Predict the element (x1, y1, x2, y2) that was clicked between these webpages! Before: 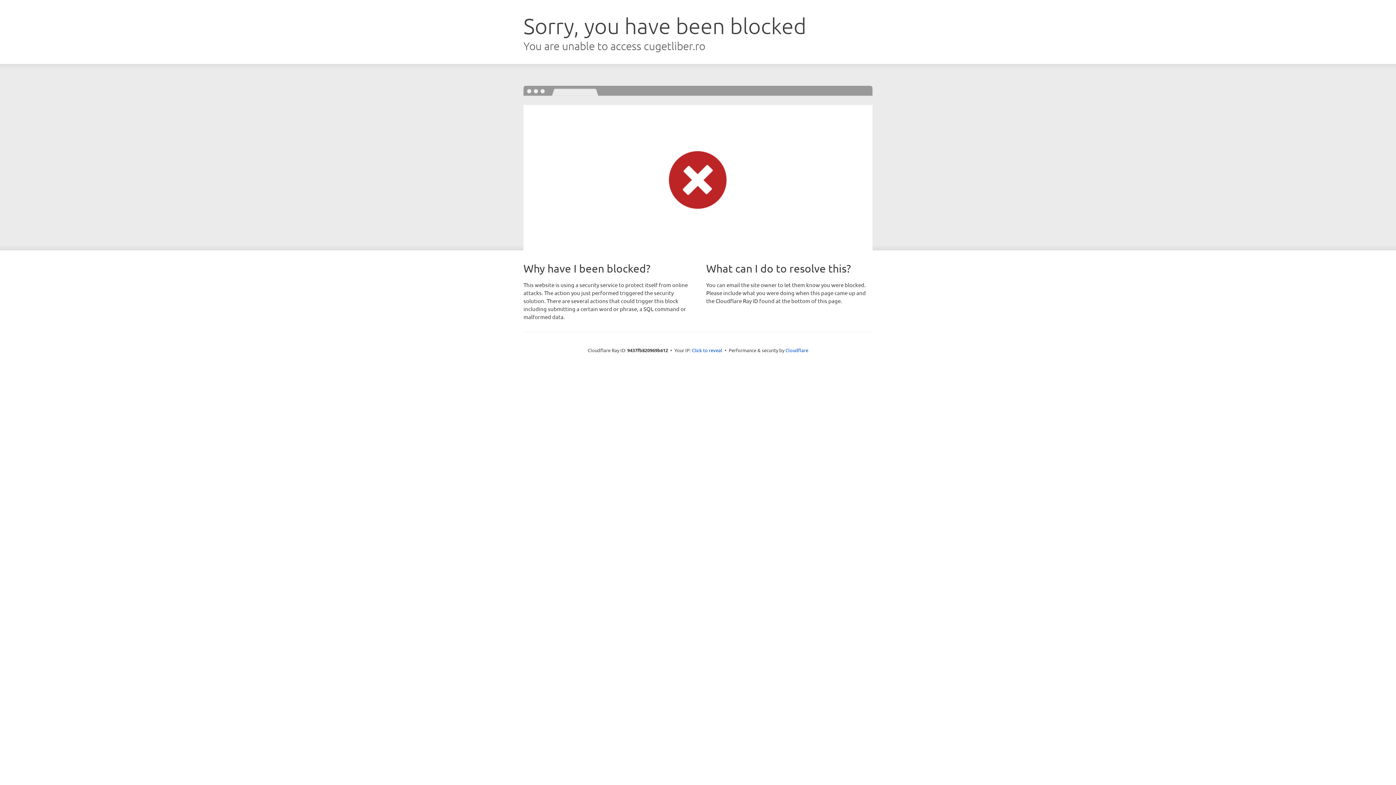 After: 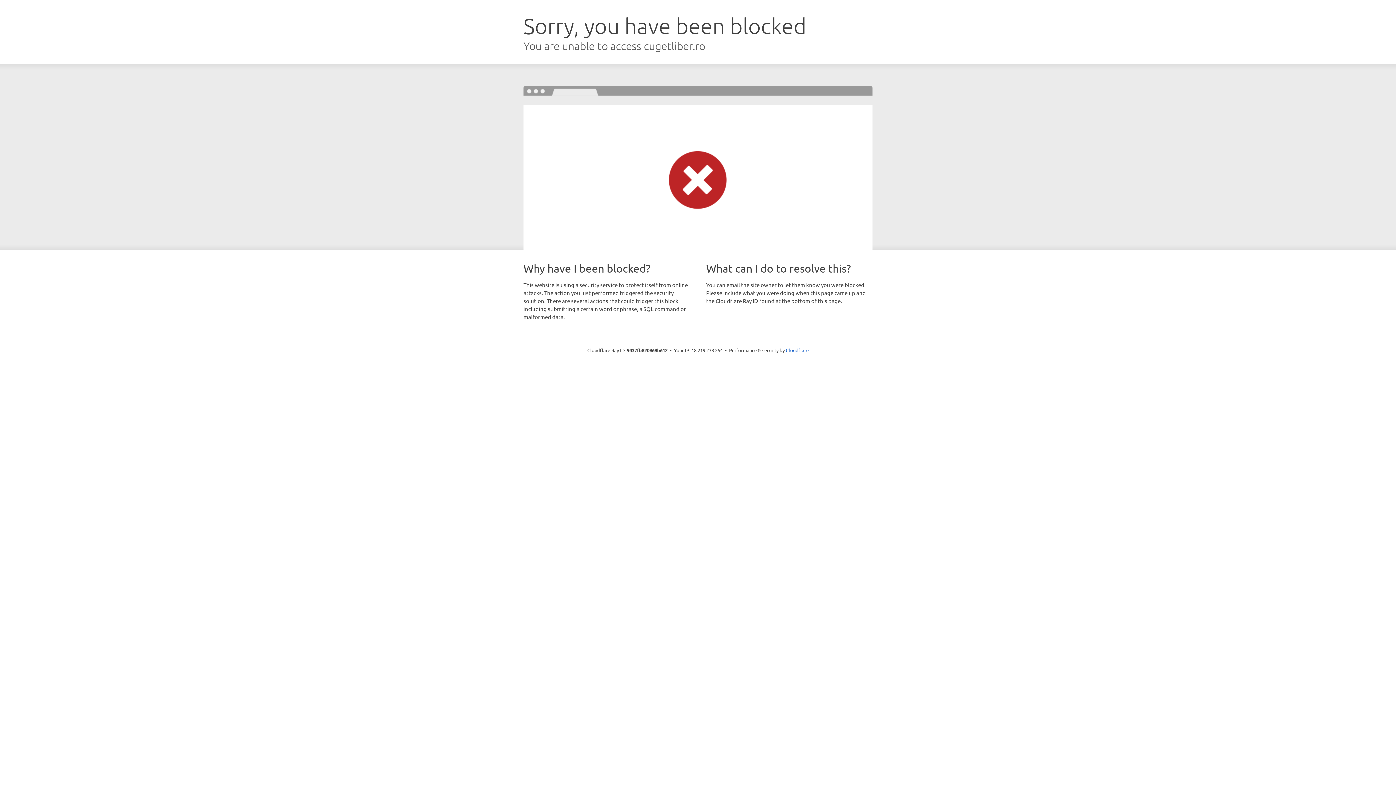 Action: bbox: (692, 346, 722, 353) label: Click to reveal